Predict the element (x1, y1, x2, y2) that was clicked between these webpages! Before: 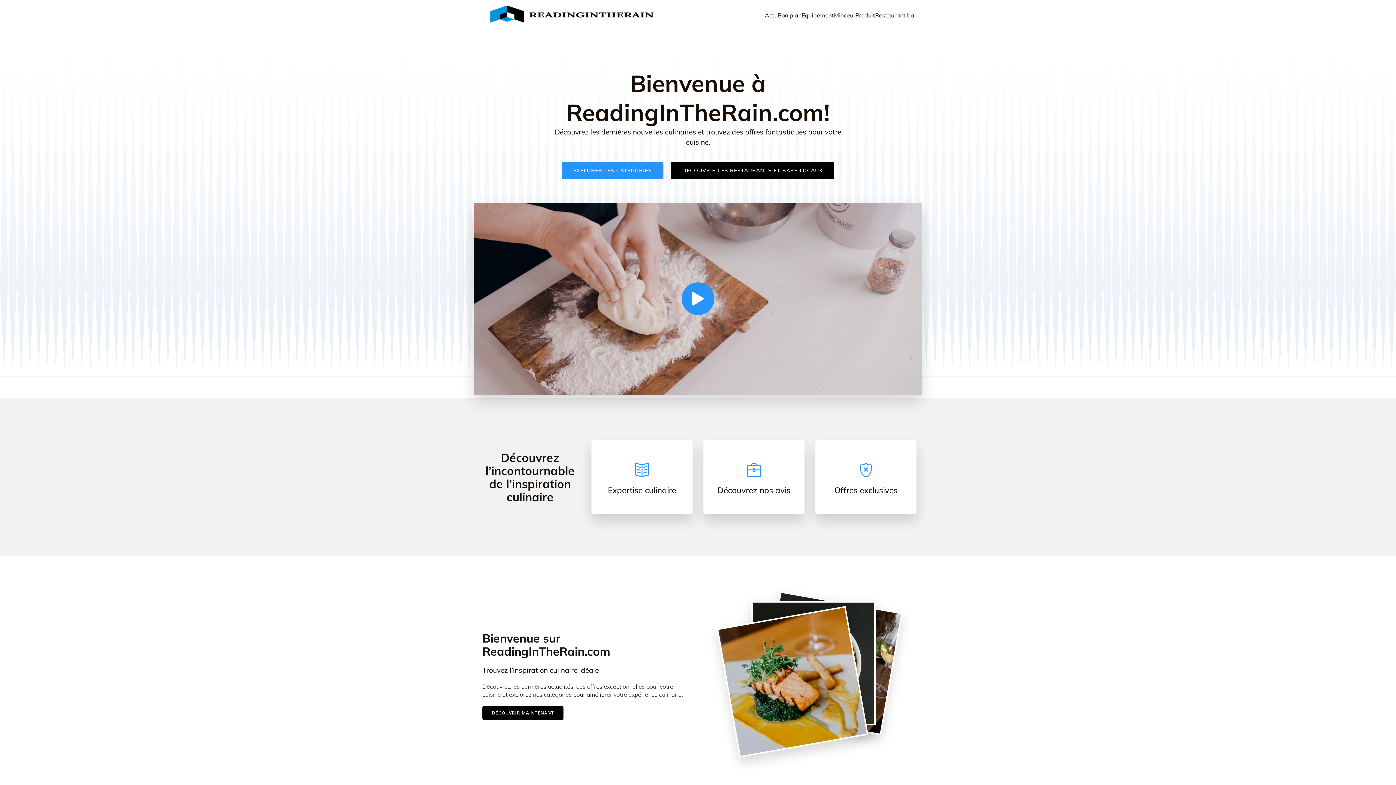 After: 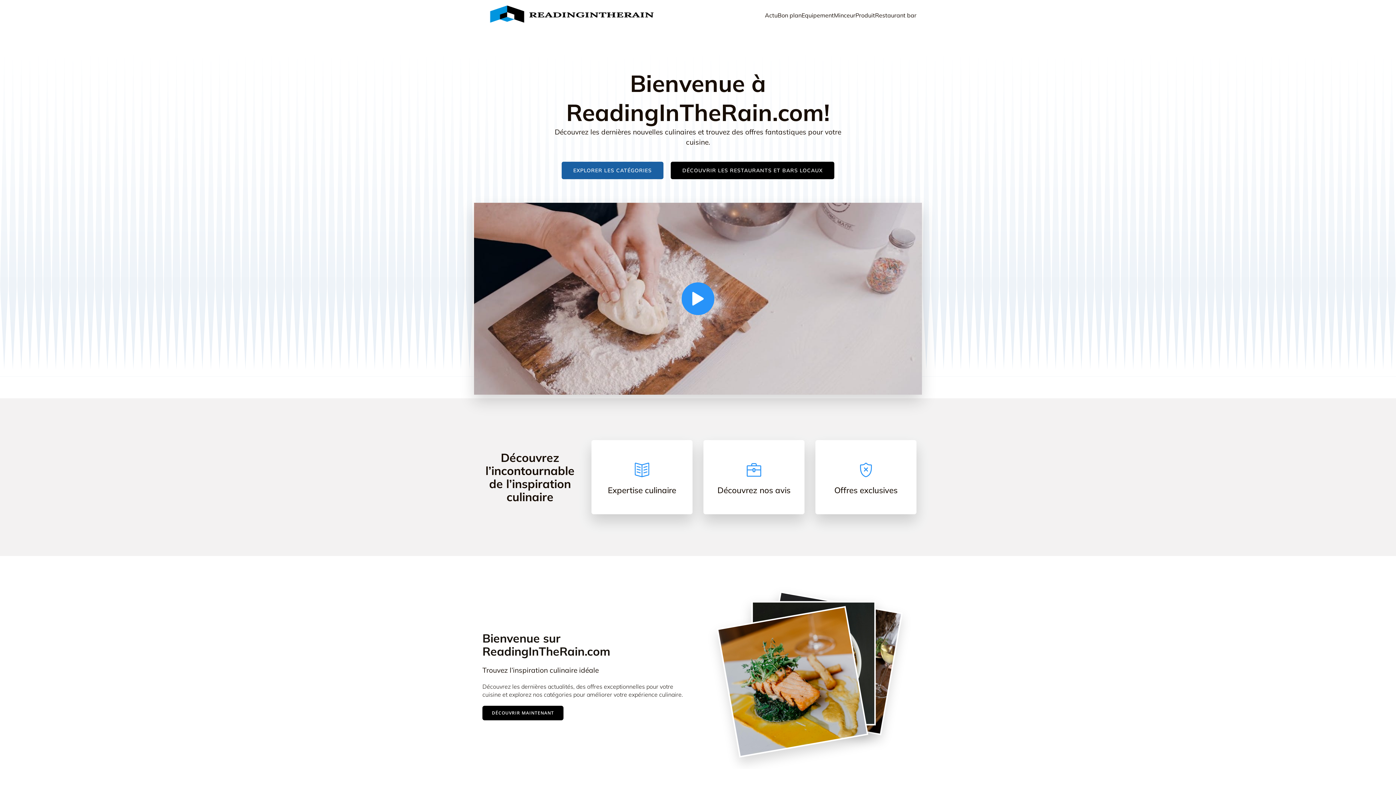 Action: label: EXPLORER LES CATÉGORIES bbox: (561, 161, 663, 179)